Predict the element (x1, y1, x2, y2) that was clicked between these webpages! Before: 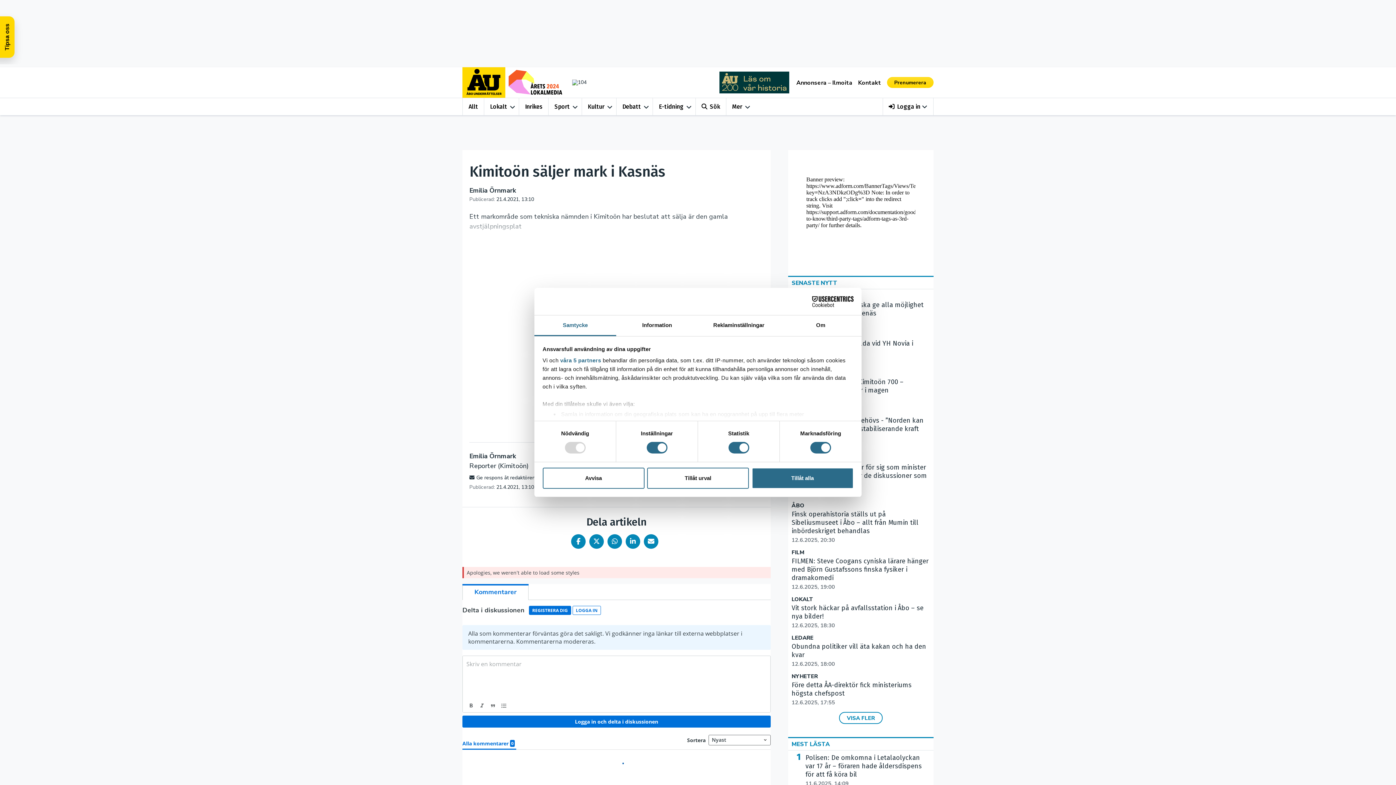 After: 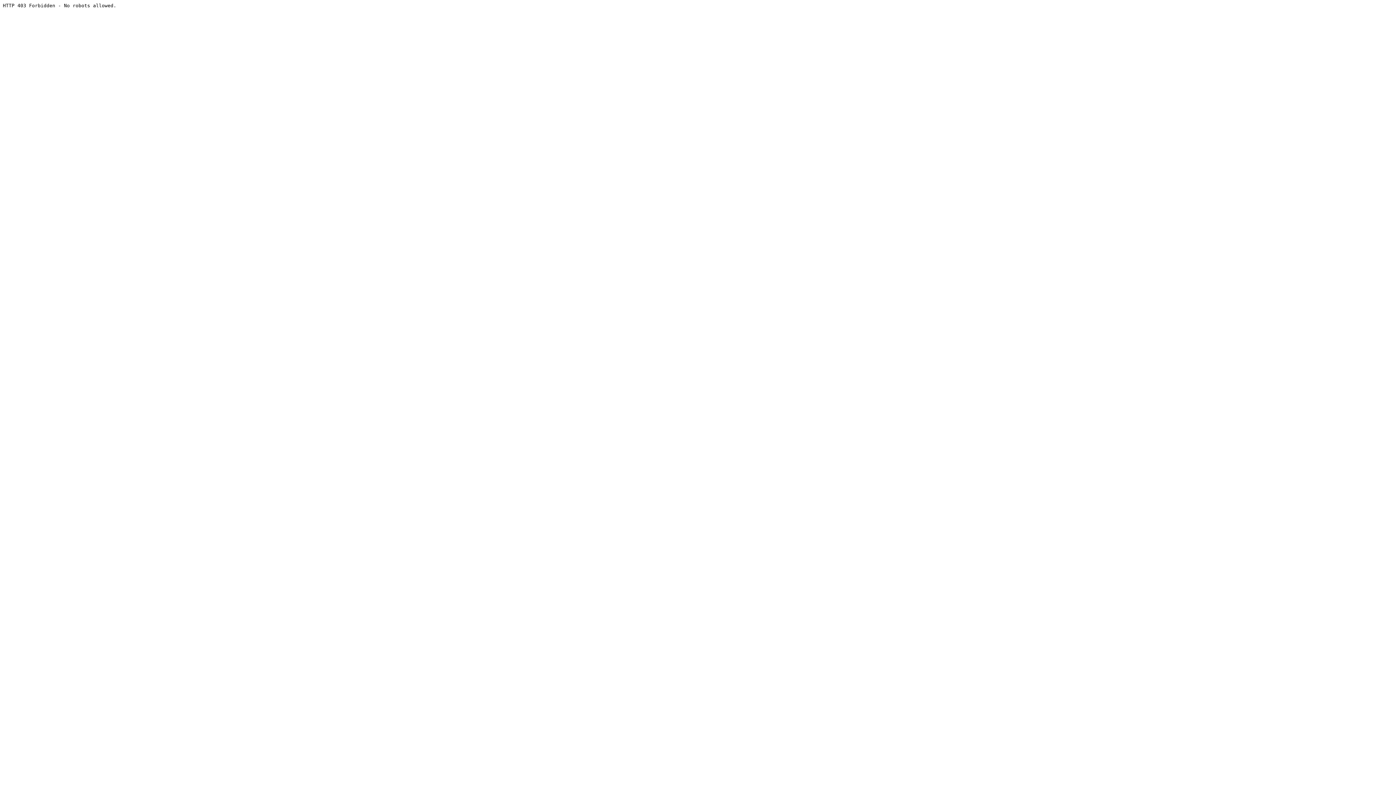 Action: bbox: (887, 76, 933, 88) label: Prenumerera